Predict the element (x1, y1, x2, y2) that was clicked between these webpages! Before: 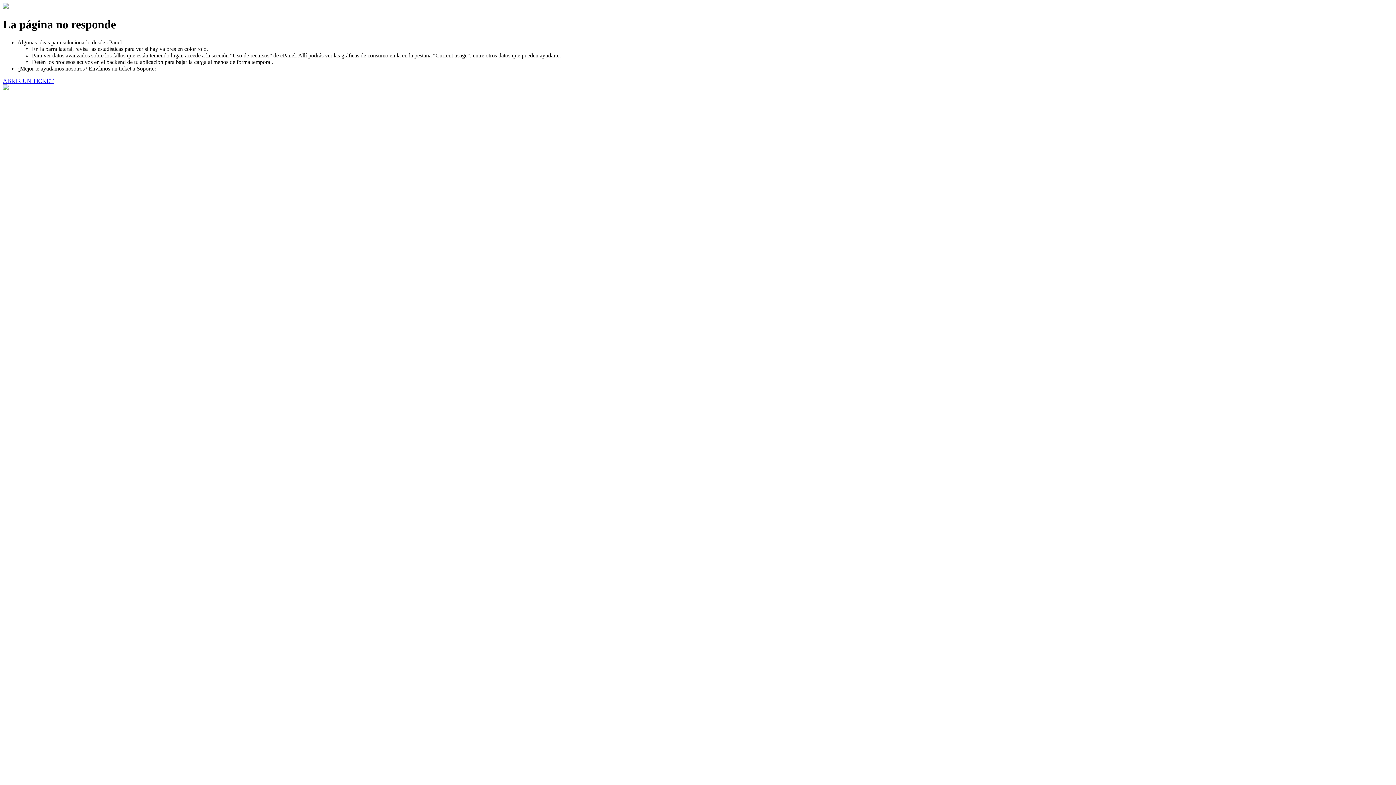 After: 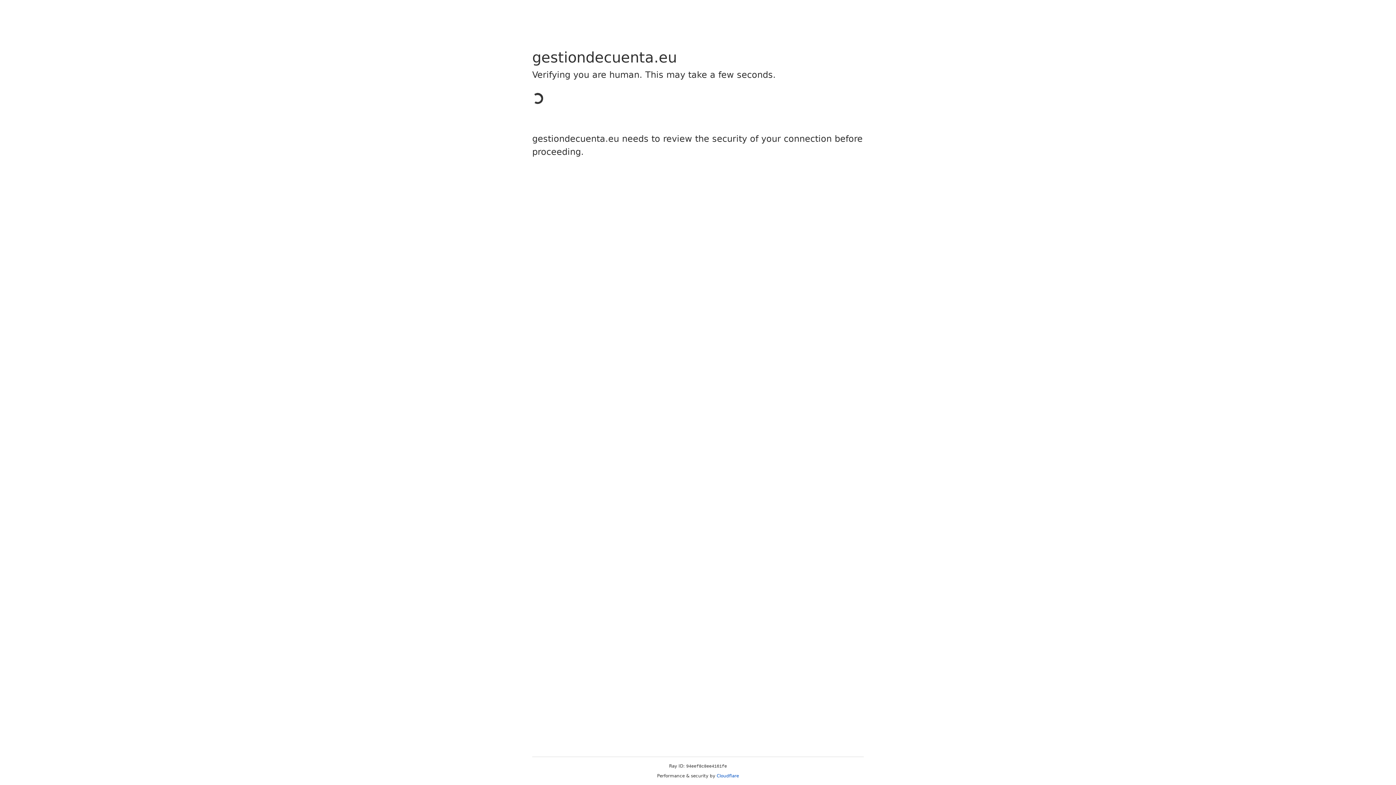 Action: bbox: (2, 77, 53, 83) label: ABRIR UN TICKET